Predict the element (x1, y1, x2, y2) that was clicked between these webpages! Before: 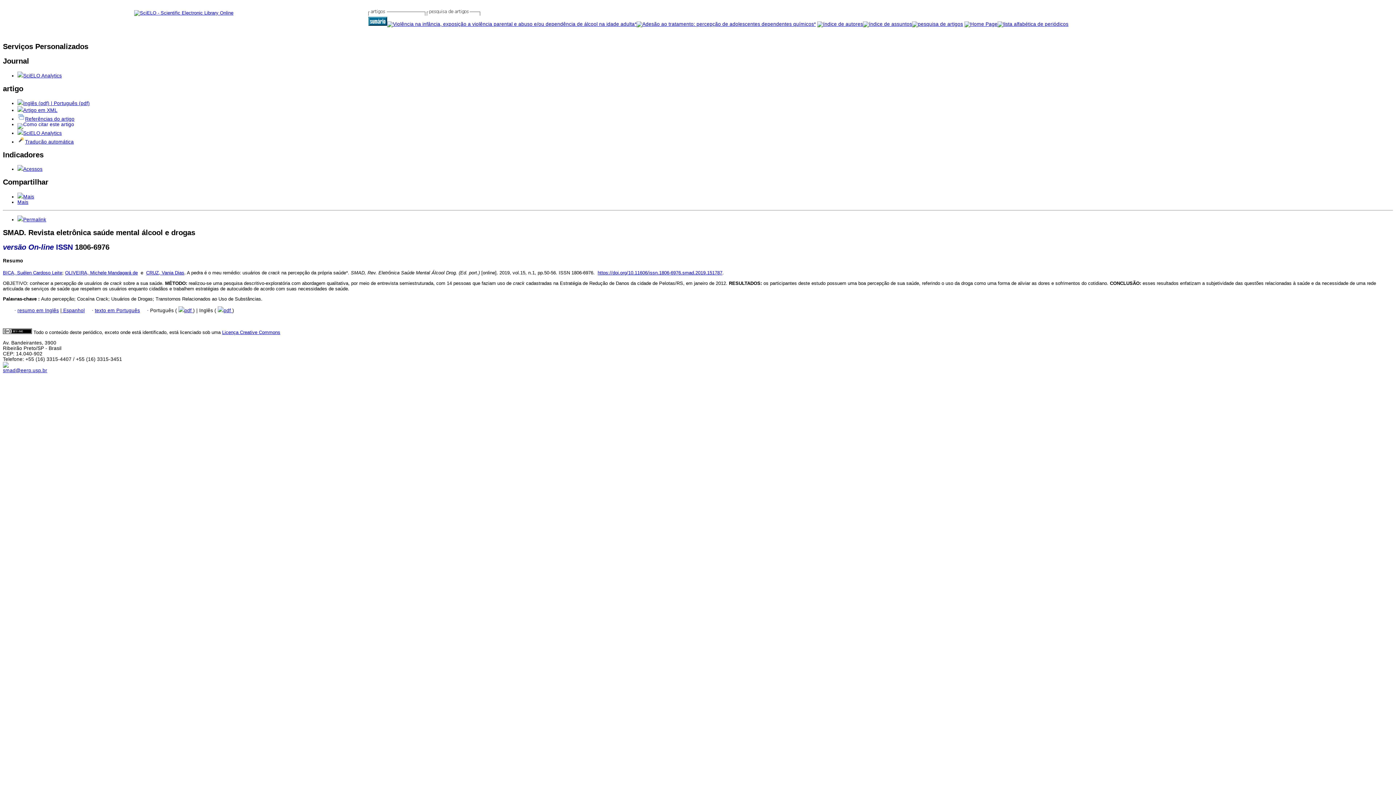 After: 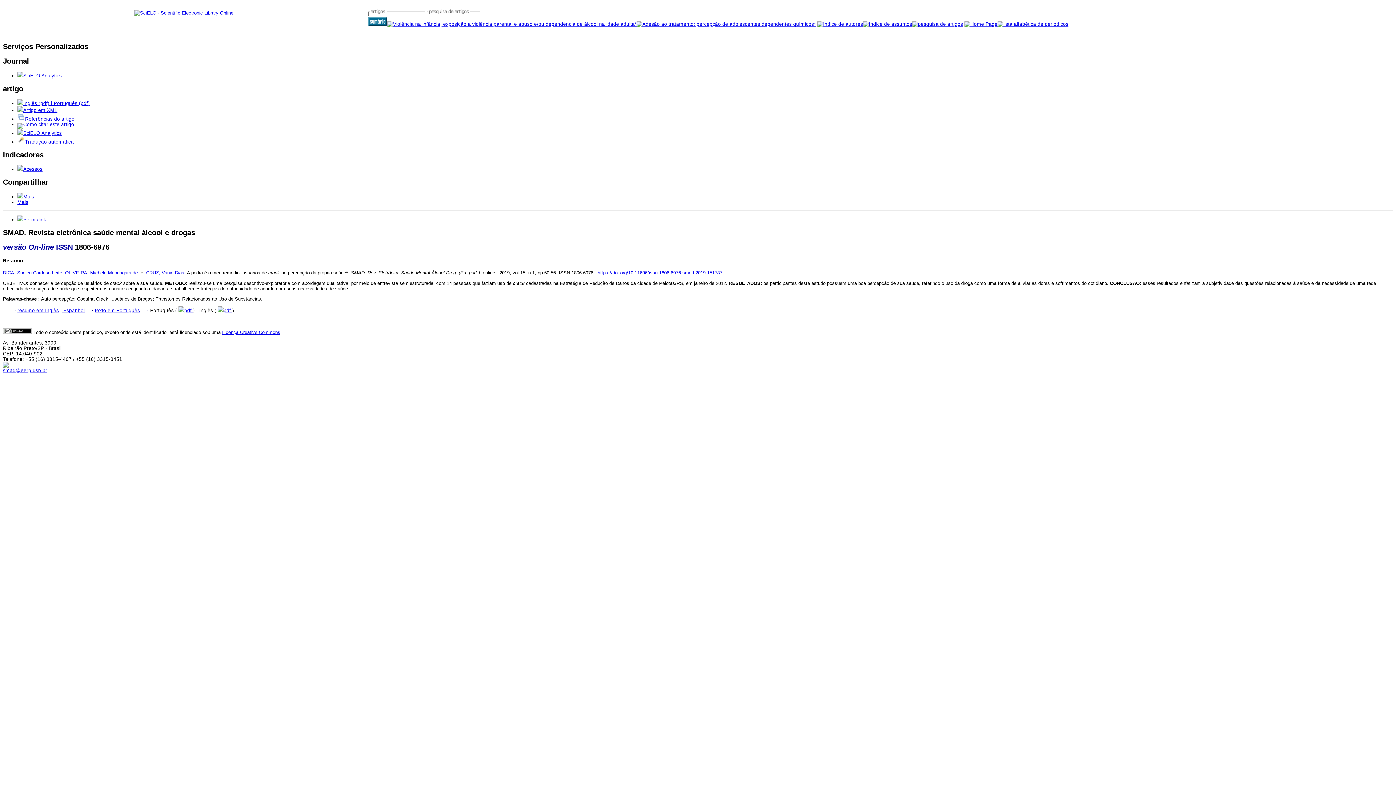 Action: bbox: (17, 121, 23, 127)